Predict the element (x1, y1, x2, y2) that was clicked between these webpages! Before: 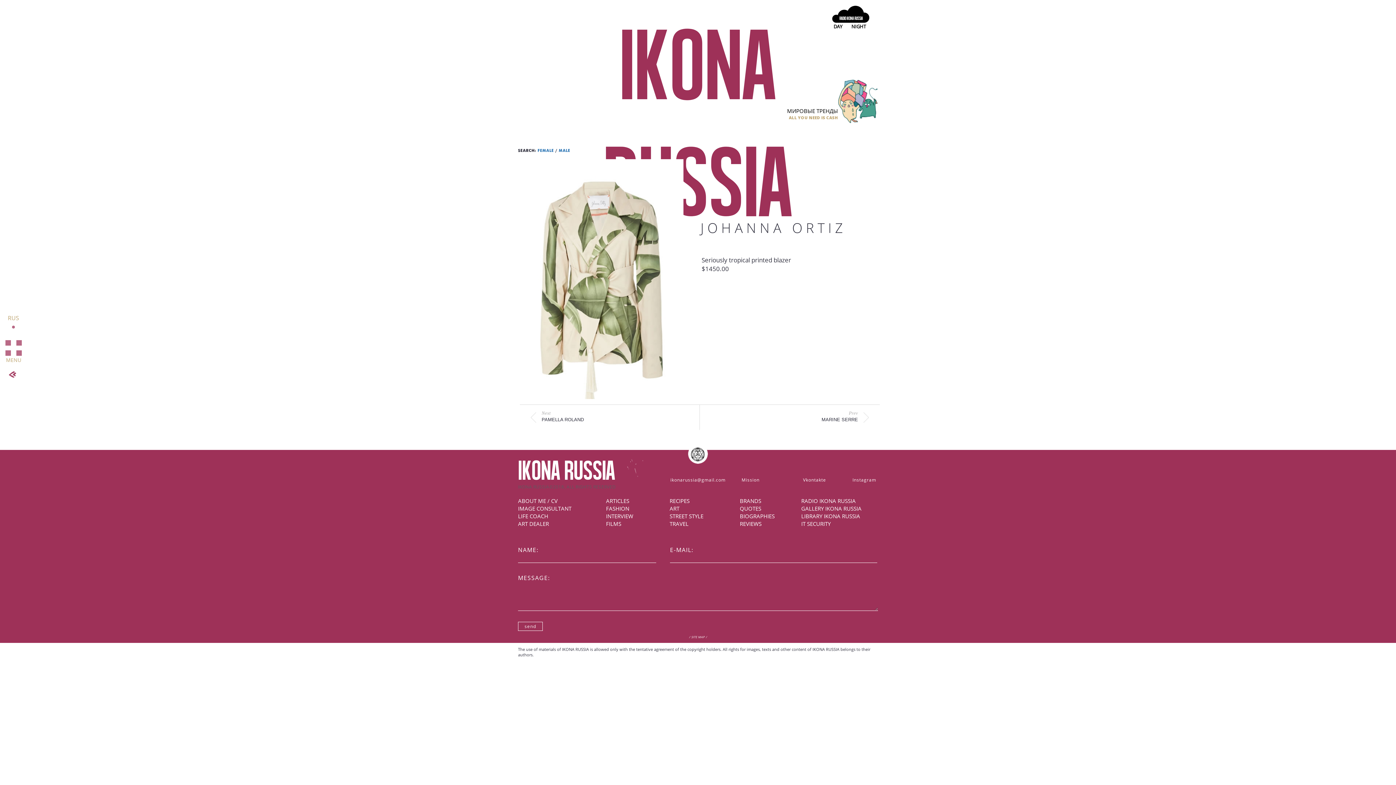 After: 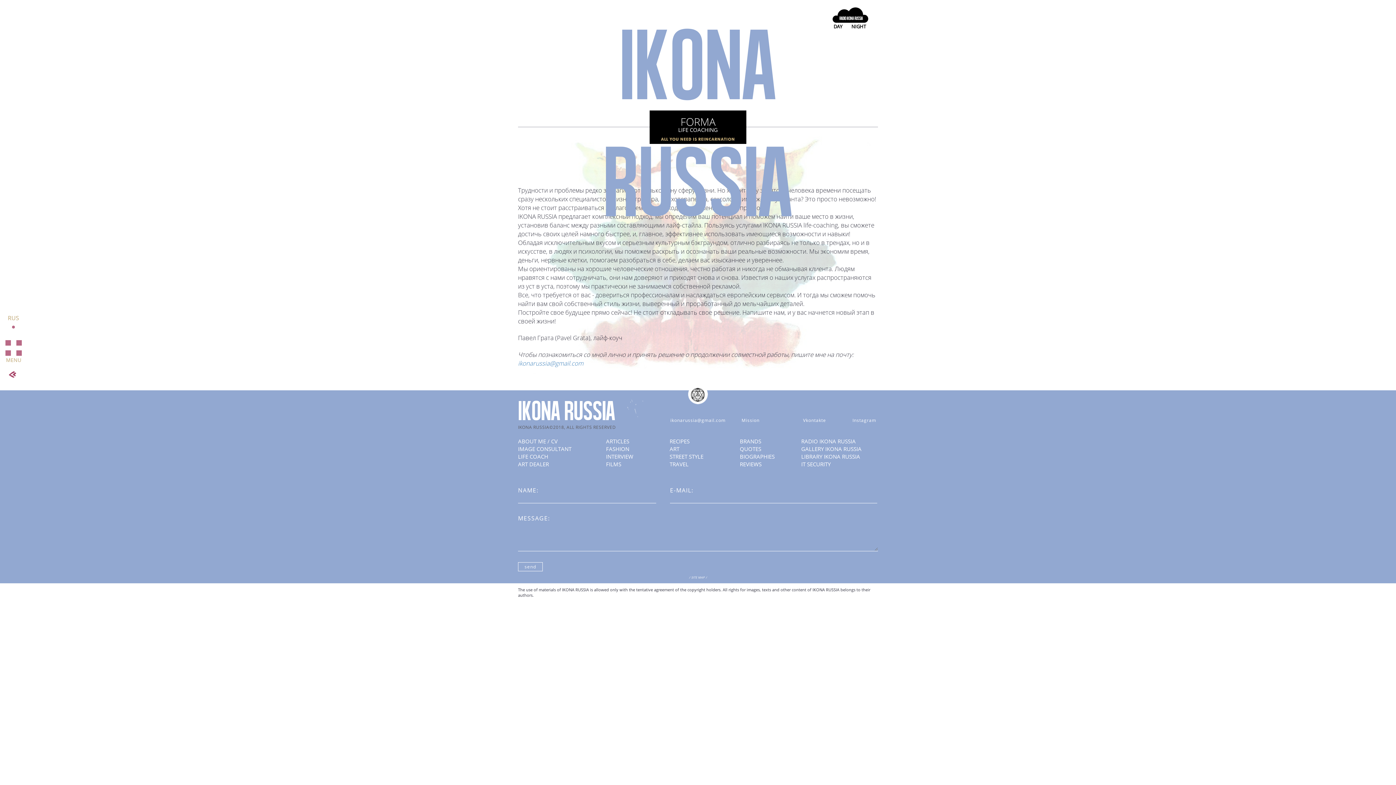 Action: bbox: (518, 512, 548, 520) label: LIFE COACH